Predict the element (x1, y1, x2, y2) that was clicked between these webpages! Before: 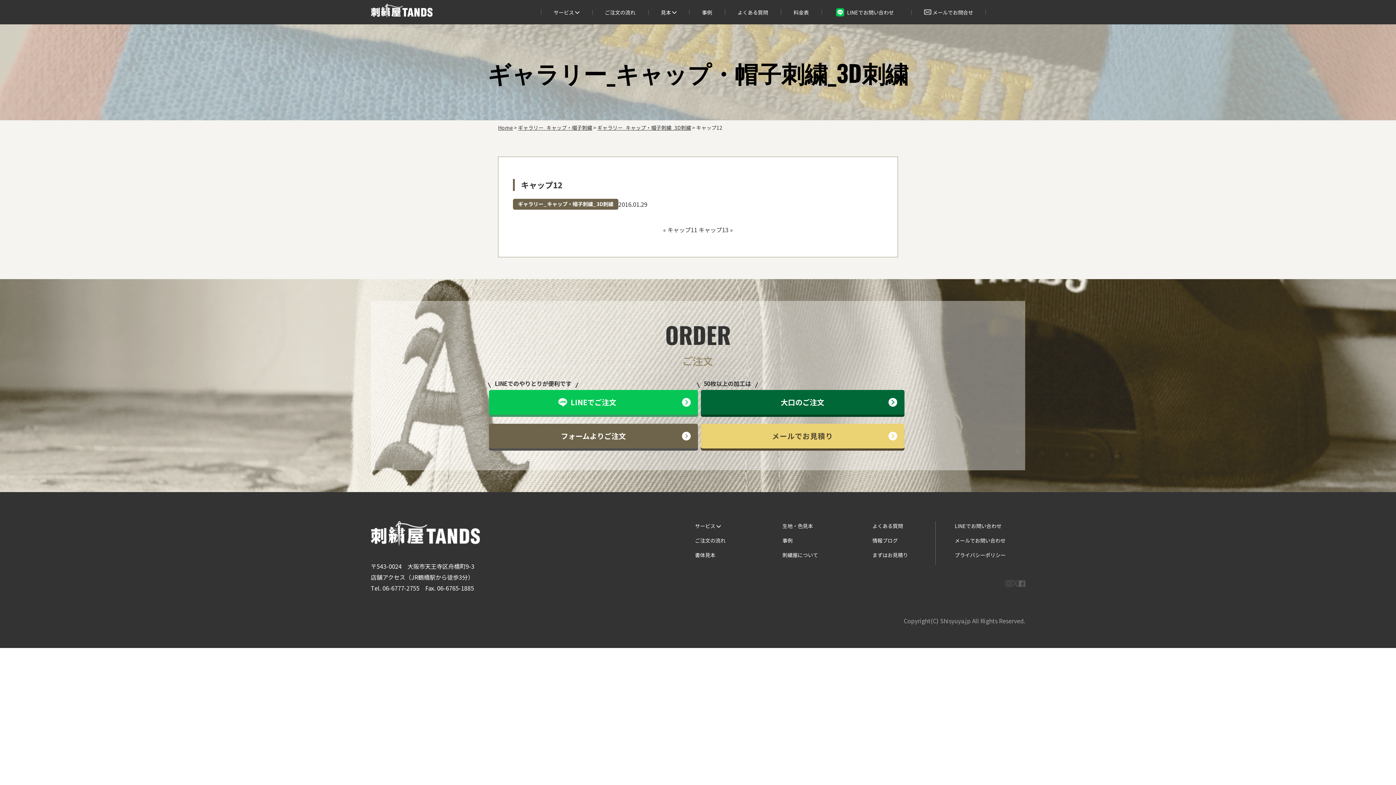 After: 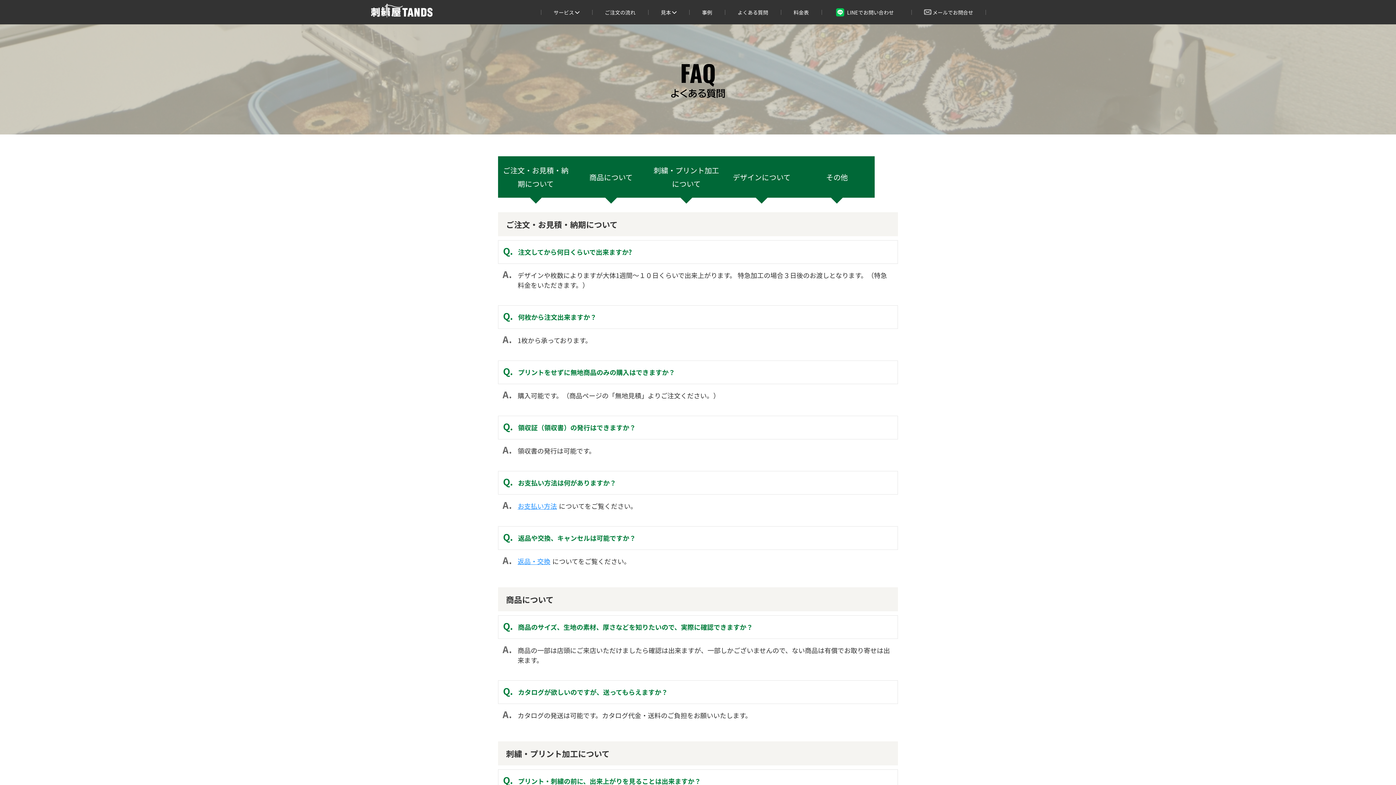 Action: bbox: (725, 0, 781, 24) label: よくある質問